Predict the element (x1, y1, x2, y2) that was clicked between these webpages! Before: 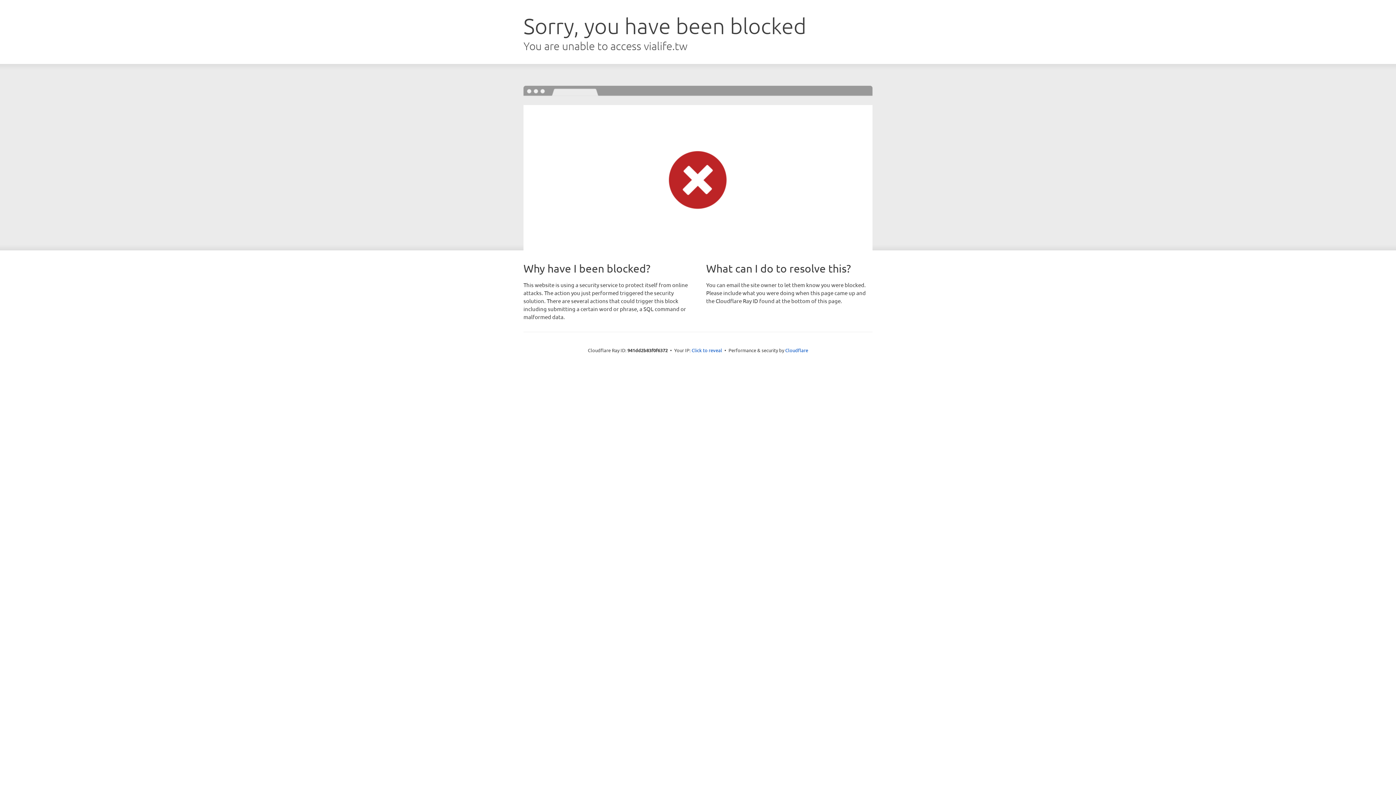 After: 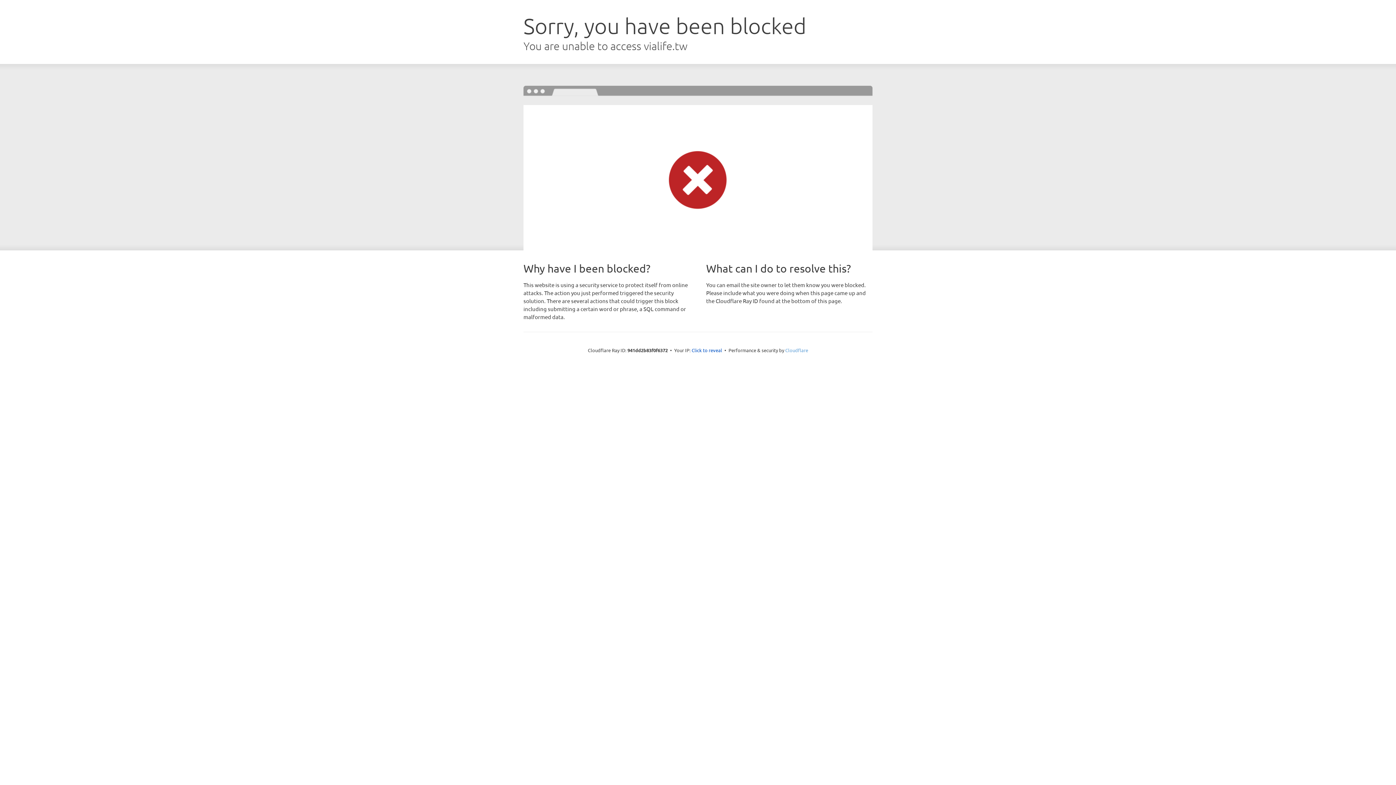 Action: bbox: (785, 347, 808, 353) label: Cloudflare